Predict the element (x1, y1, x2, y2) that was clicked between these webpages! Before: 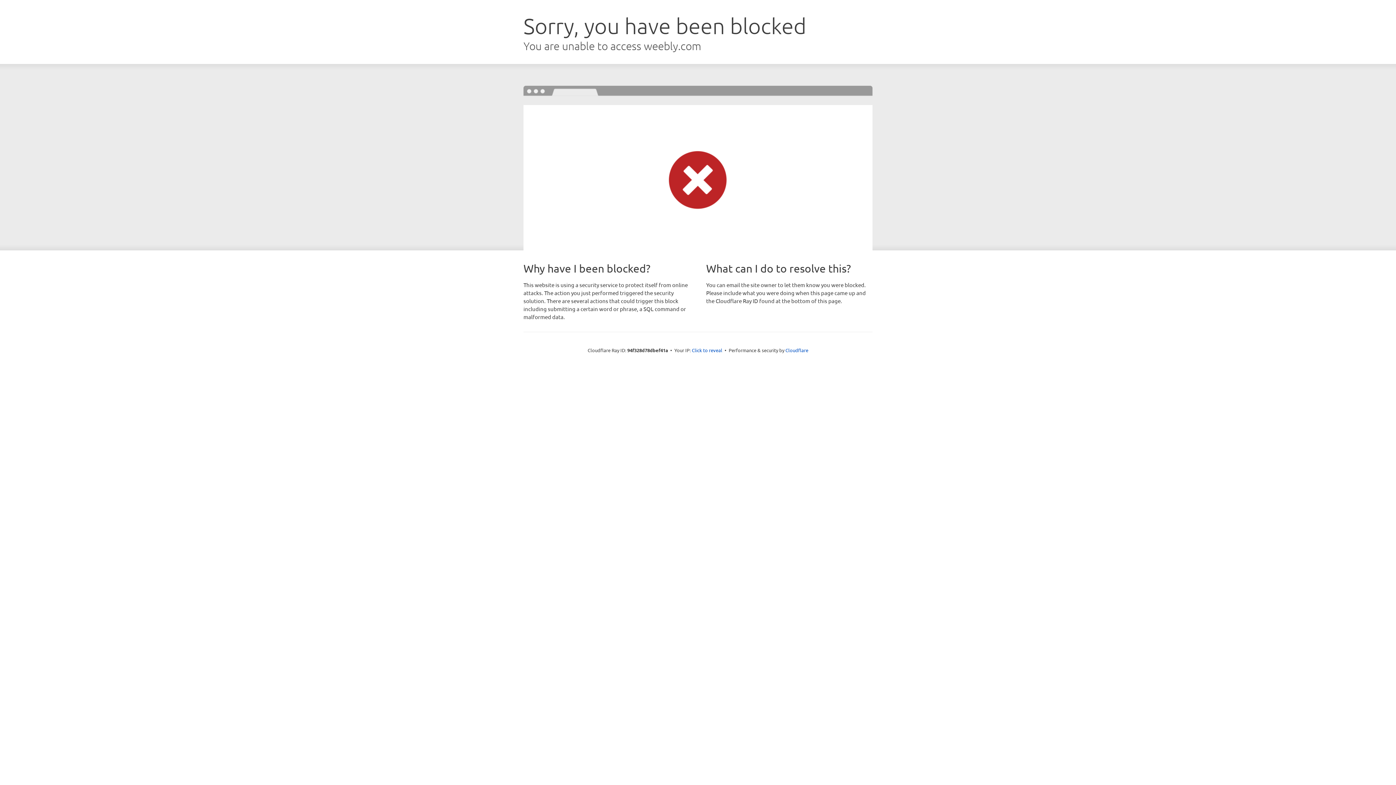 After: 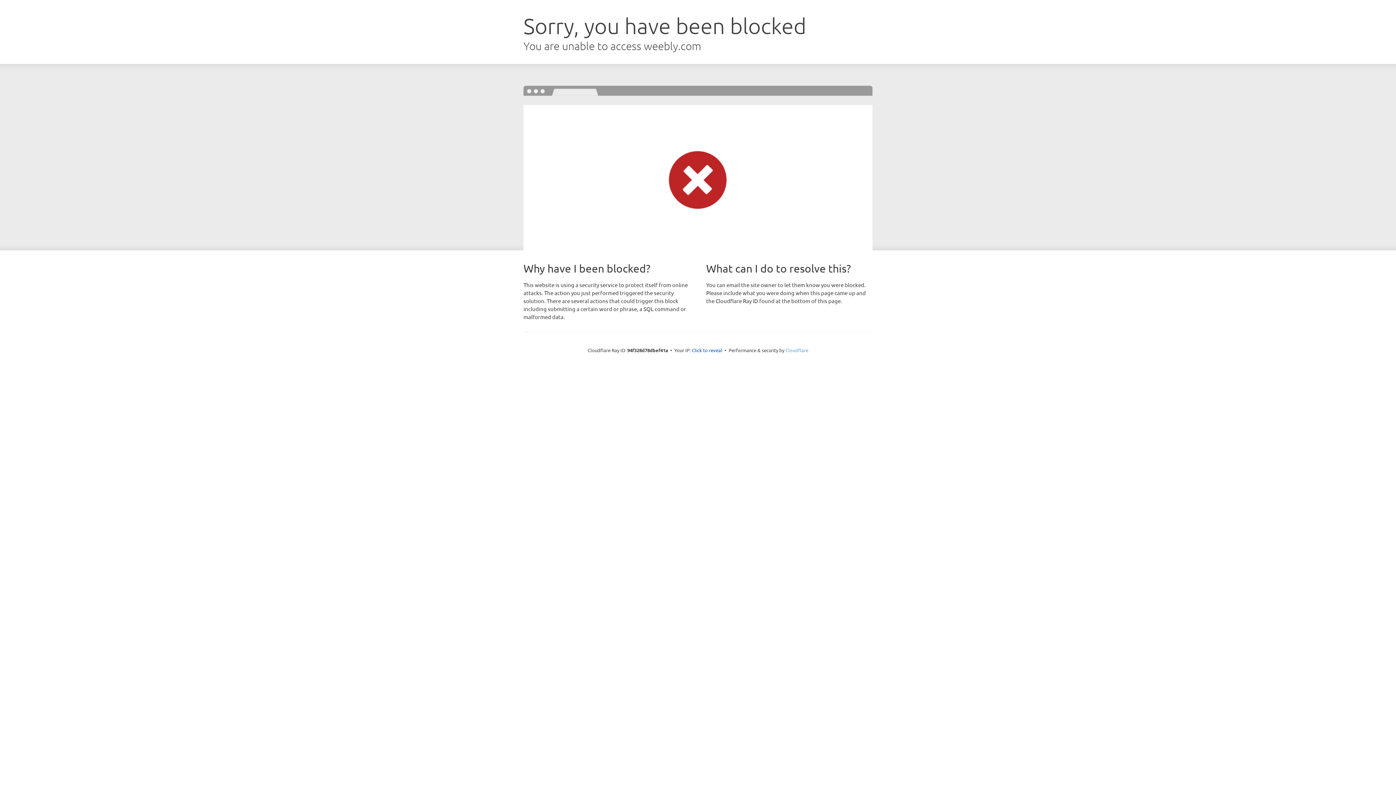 Action: bbox: (785, 347, 808, 353) label: Cloudflare